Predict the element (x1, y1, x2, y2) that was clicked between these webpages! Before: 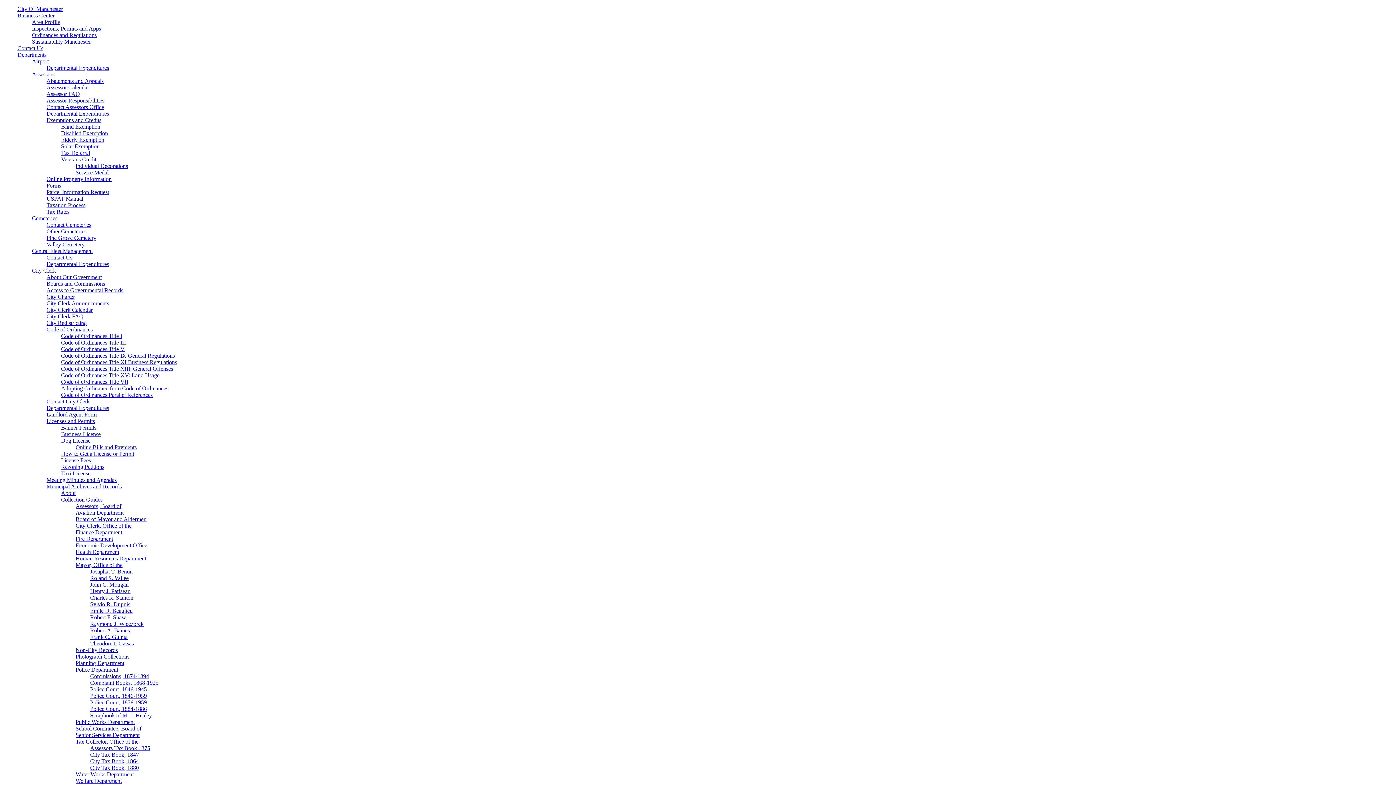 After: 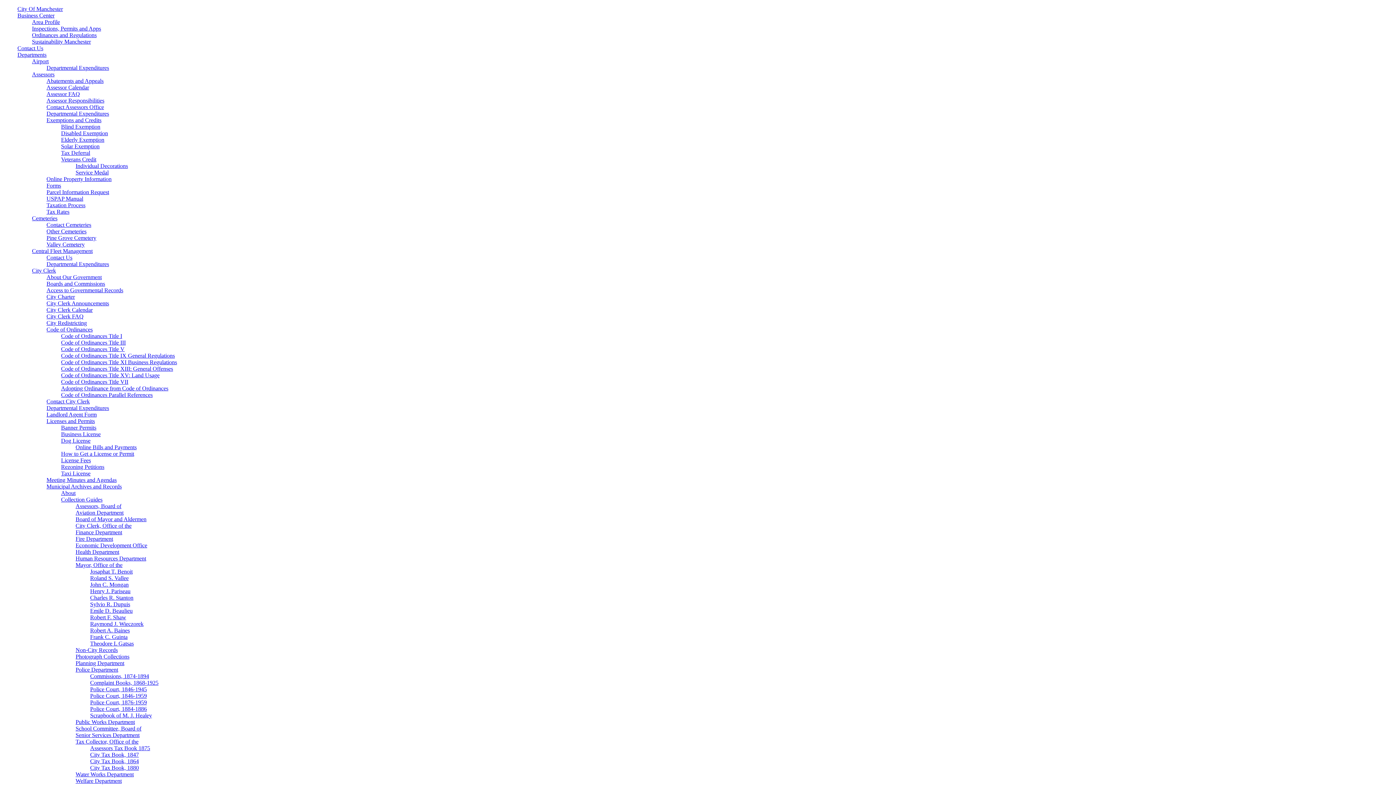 Action: bbox: (90, 706, 146, 712) label: Police Court, 1884-1886